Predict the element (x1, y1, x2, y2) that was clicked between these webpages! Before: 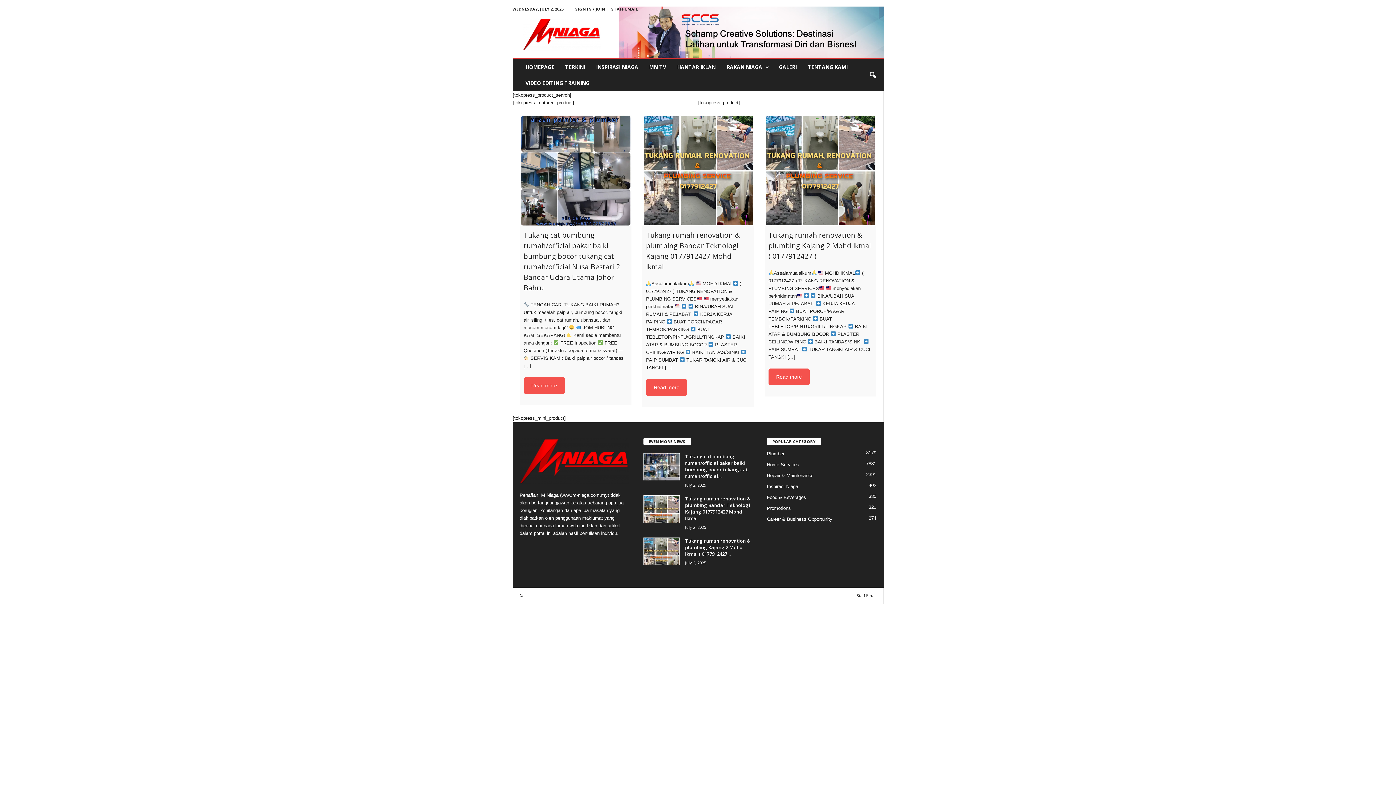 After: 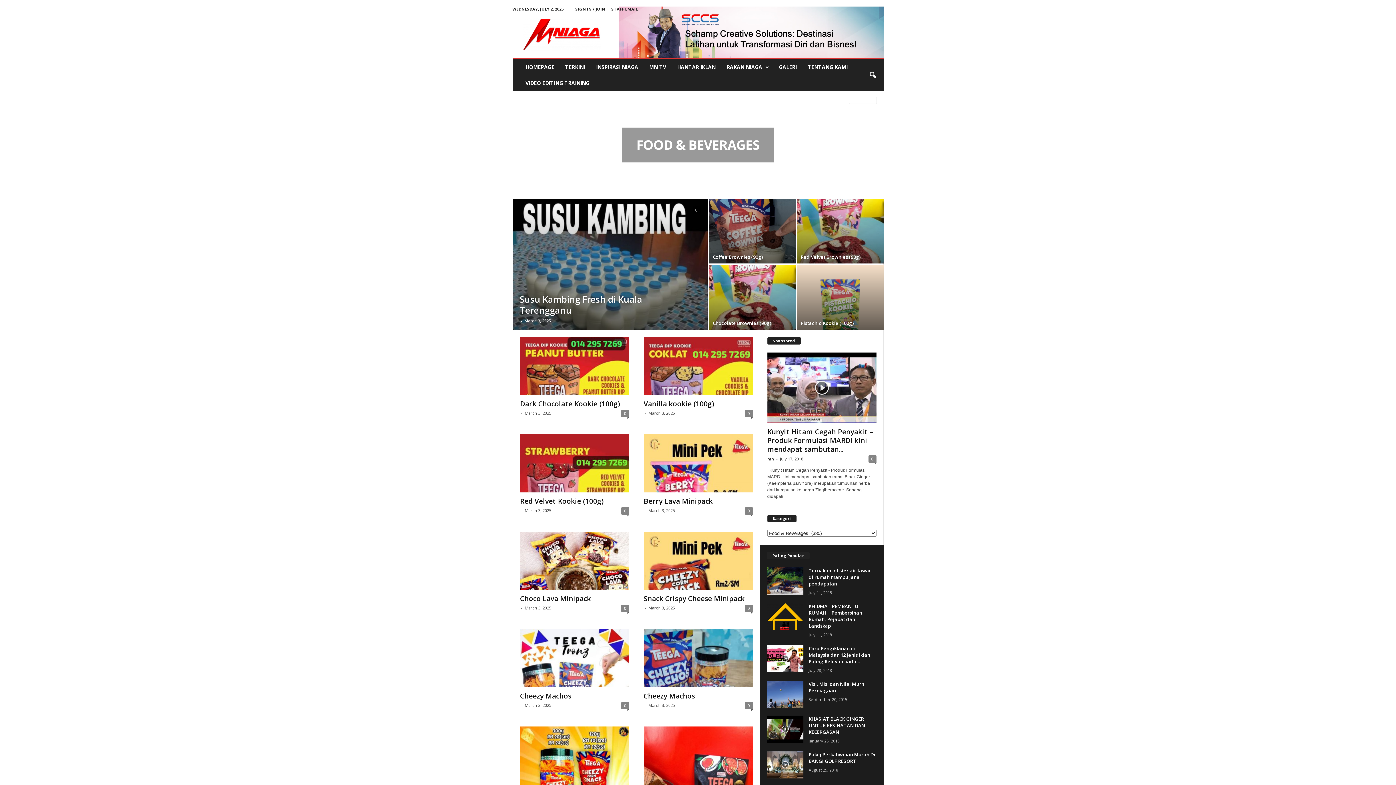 Action: label: Food & Beverages
385 bbox: (767, 495, 806, 500)